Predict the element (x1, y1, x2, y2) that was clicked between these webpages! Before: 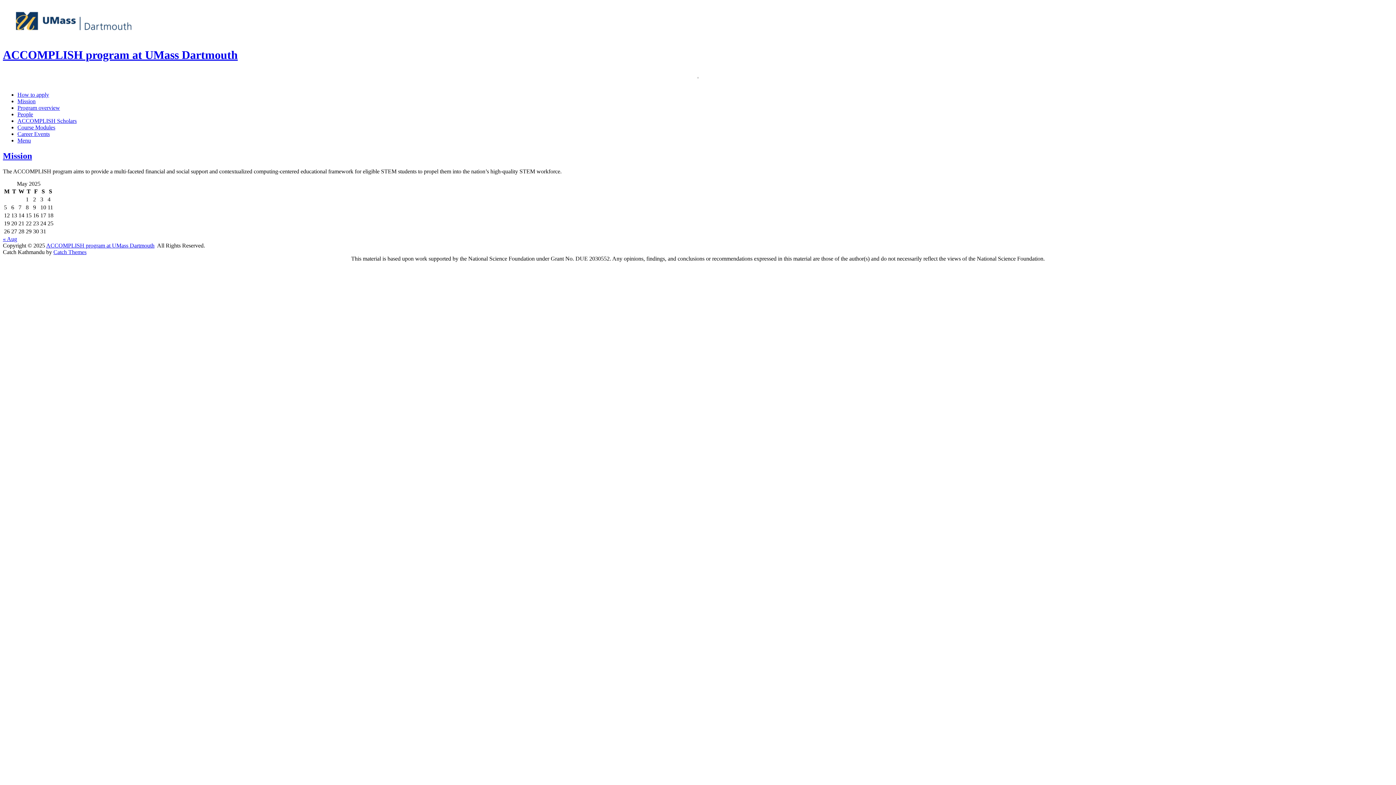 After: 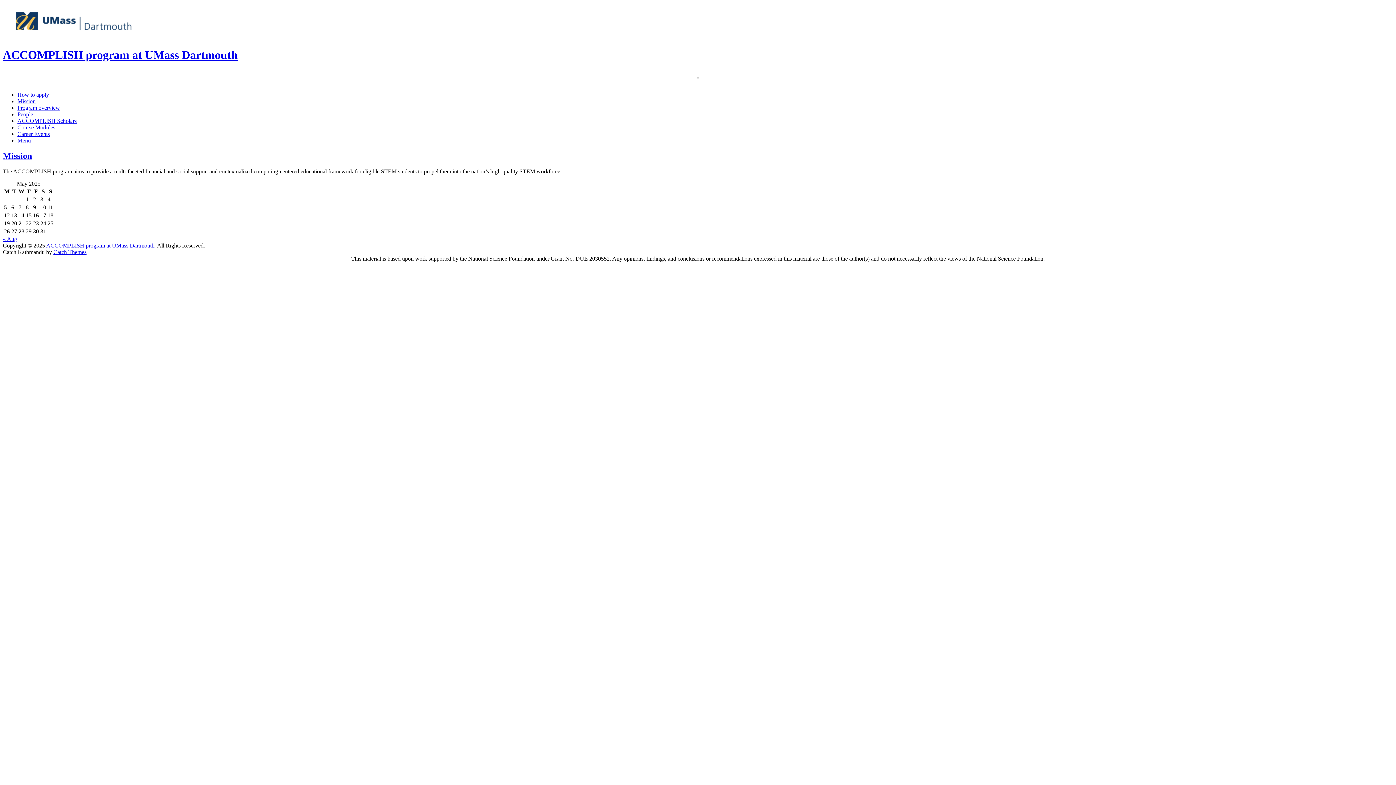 Action: bbox: (17, 98, 35, 104) label: Mission